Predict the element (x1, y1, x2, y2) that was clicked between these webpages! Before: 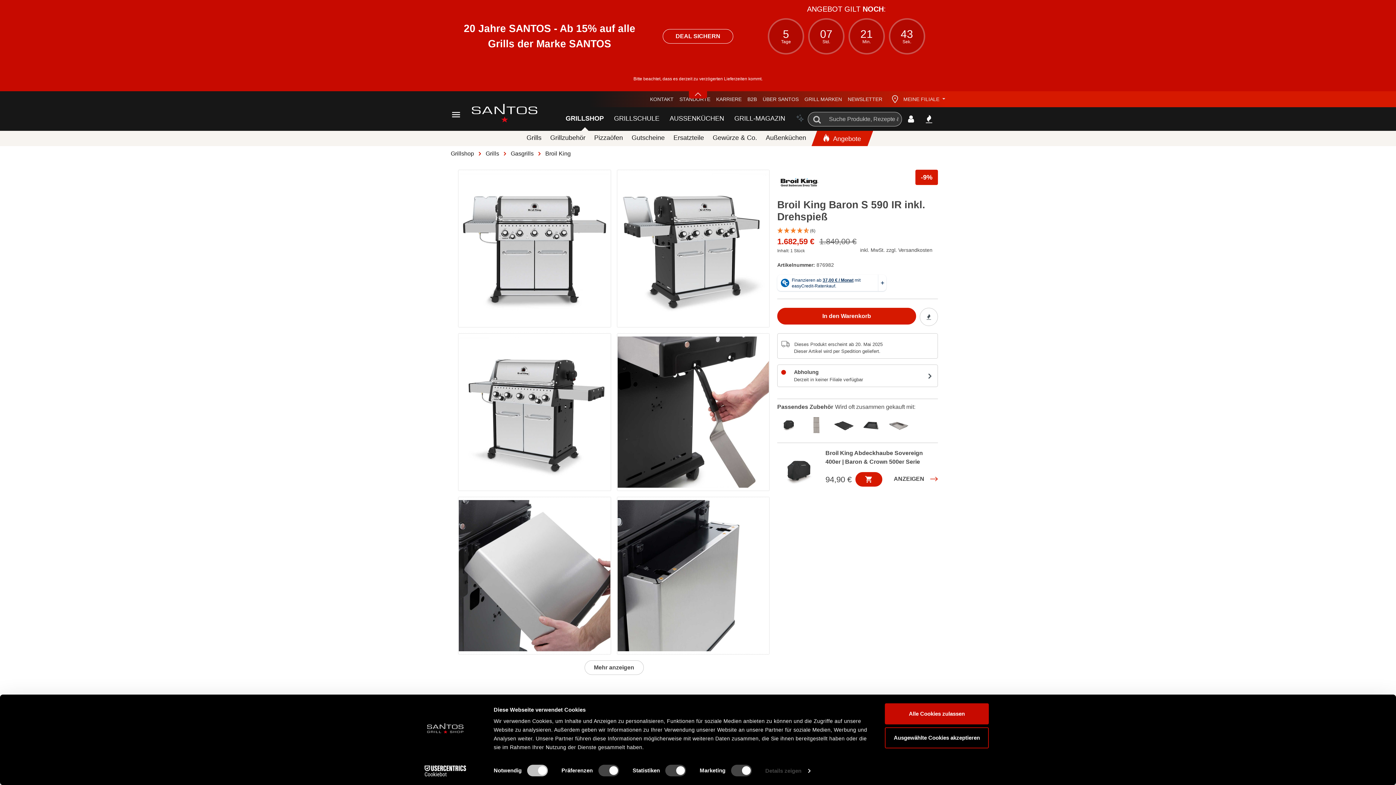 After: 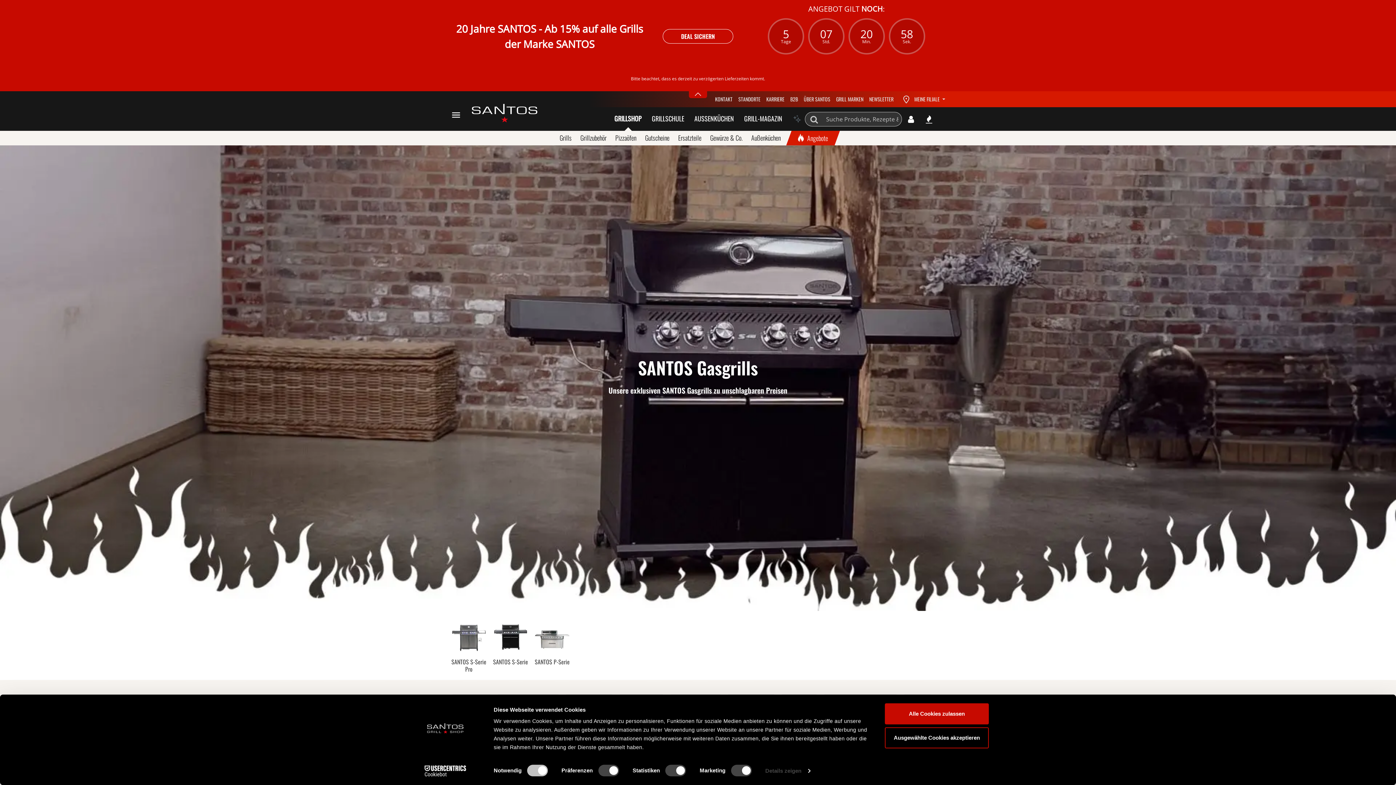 Action: bbox: (663, 29, 733, 43) label: DEAL SICHERN